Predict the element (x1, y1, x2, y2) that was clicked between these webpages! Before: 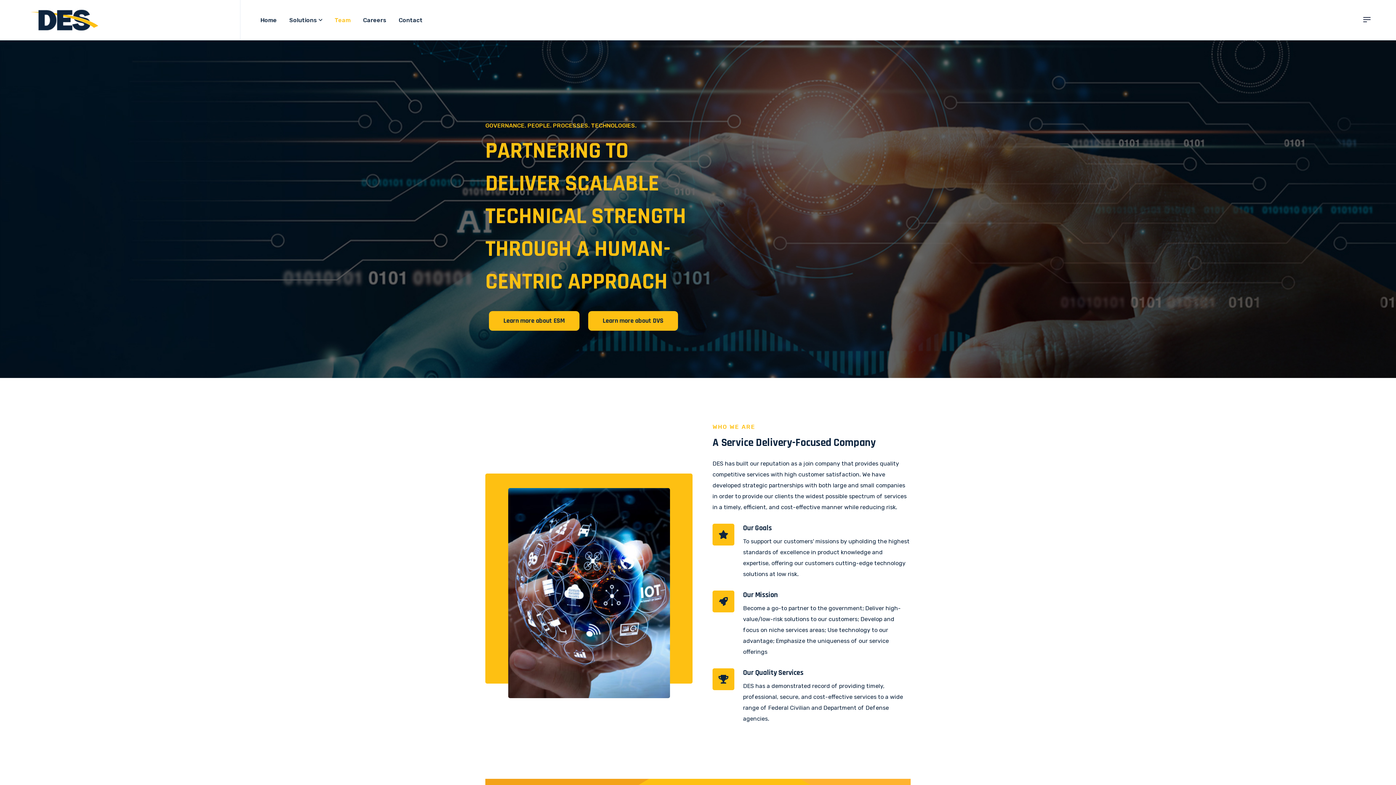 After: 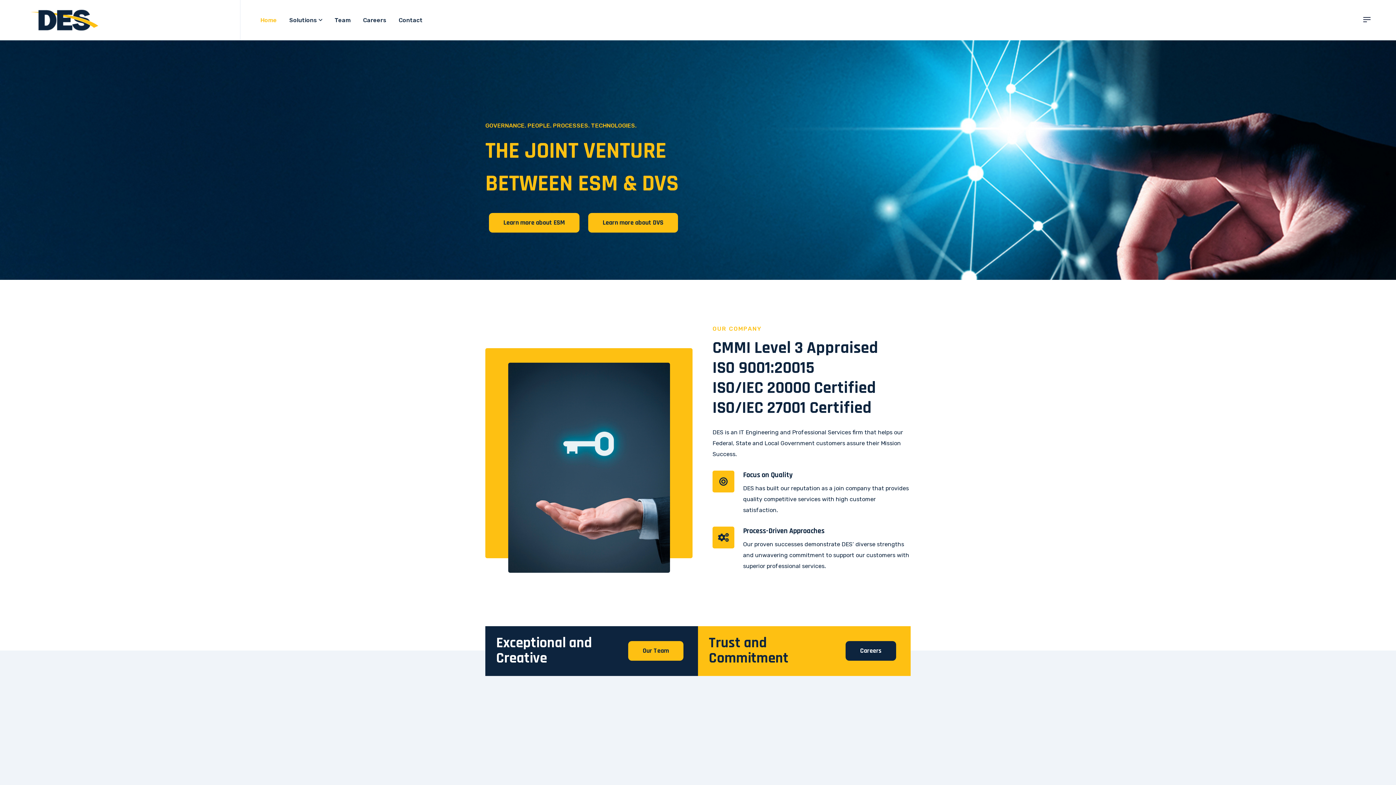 Action: bbox: (260, 0, 282, 40) label: Home